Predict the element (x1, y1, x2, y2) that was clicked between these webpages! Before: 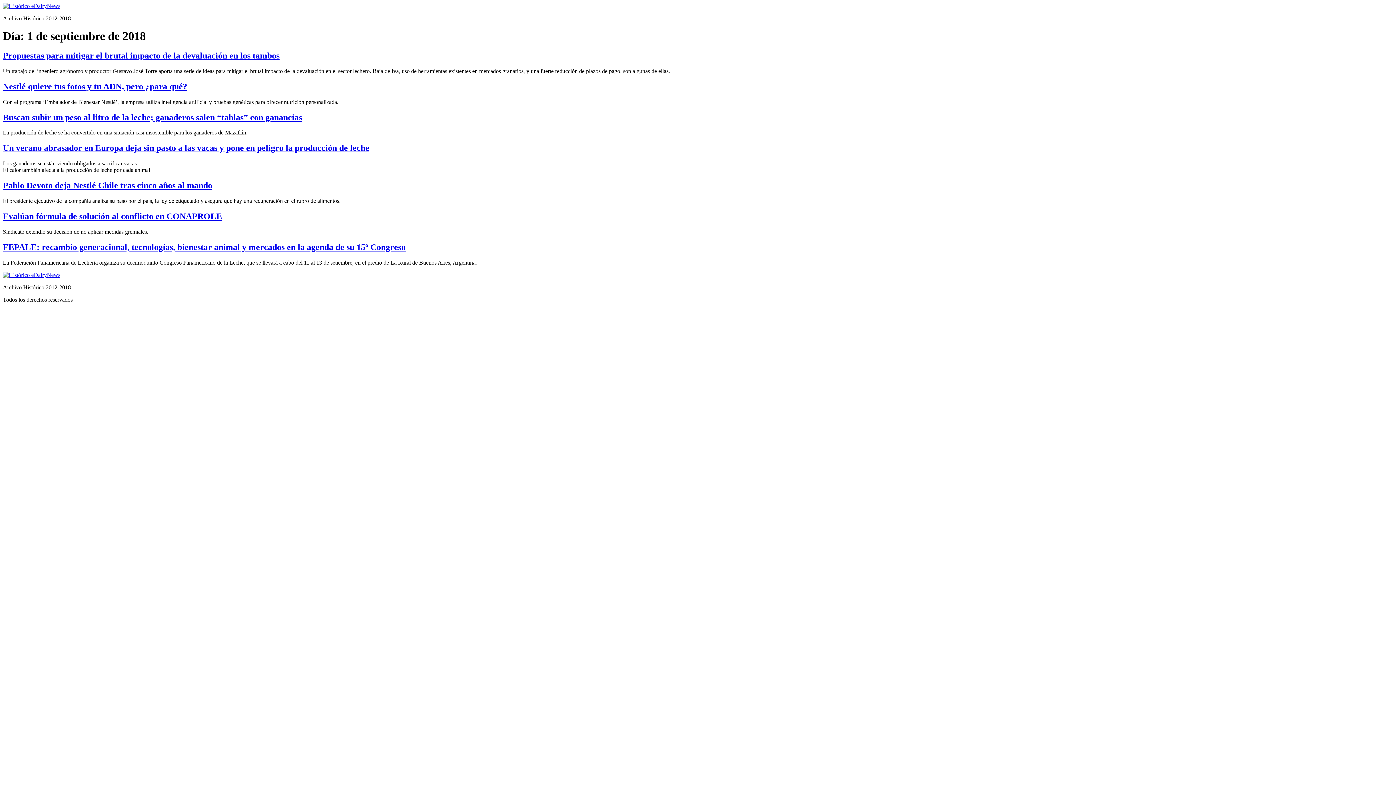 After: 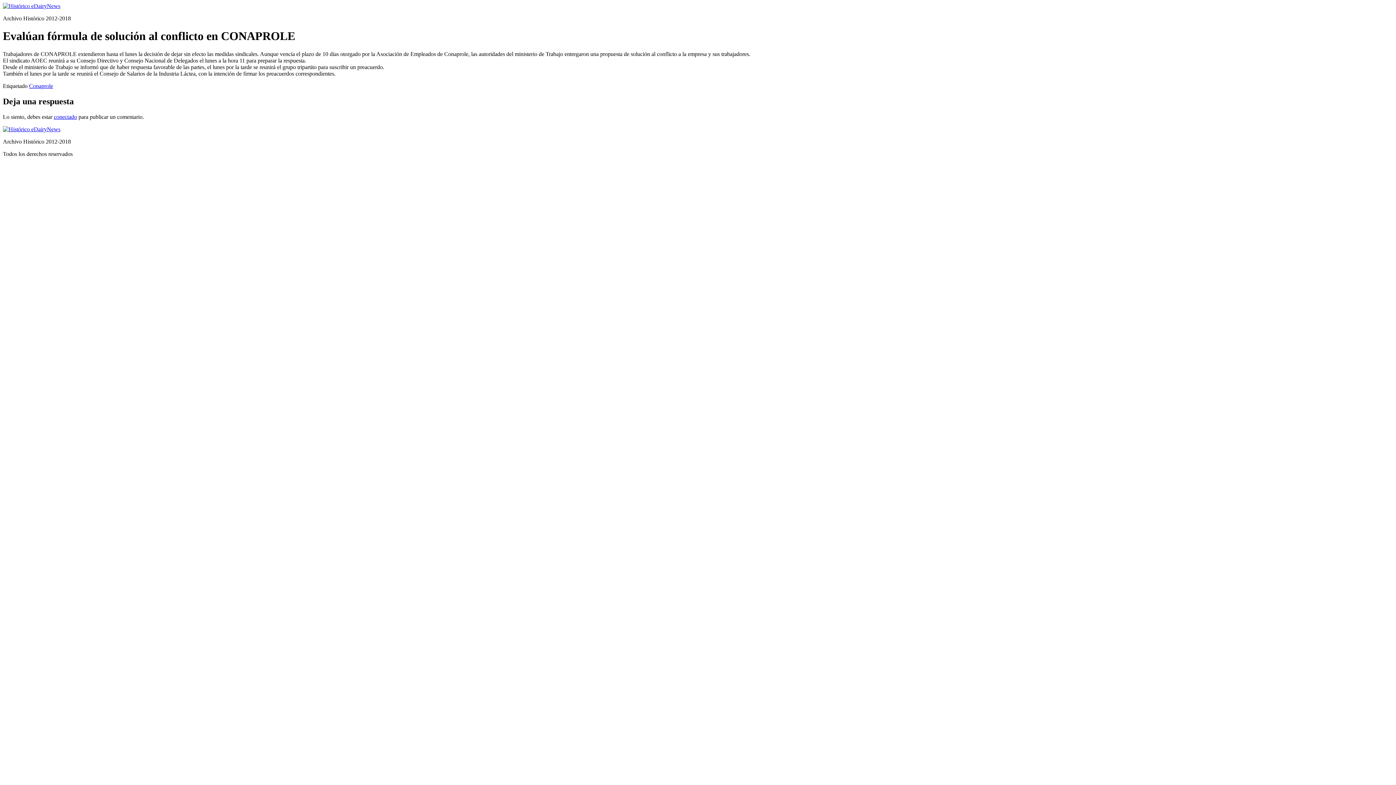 Action: bbox: (2, 211, 222, 221) label: Evalúan fórmula de solución al conflicto en CONAPROLE